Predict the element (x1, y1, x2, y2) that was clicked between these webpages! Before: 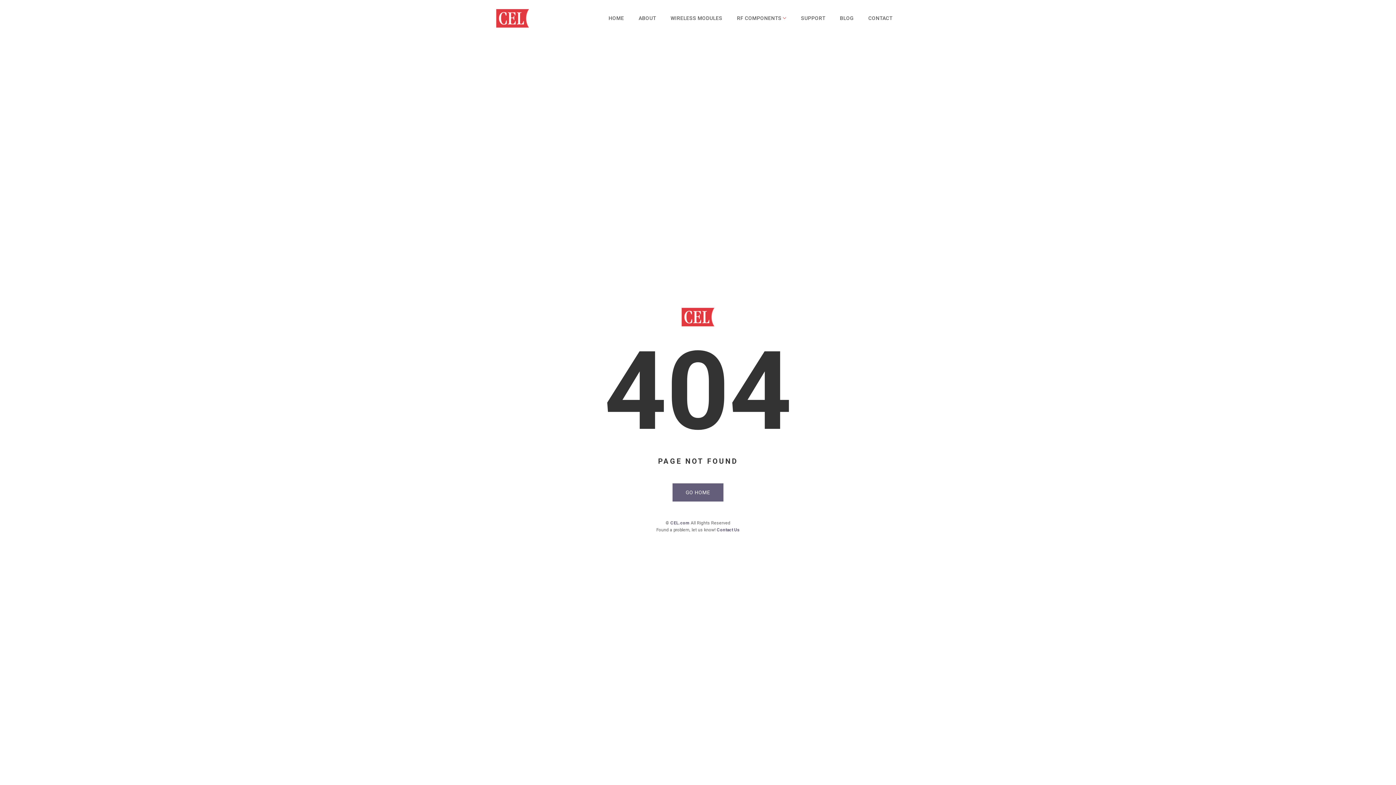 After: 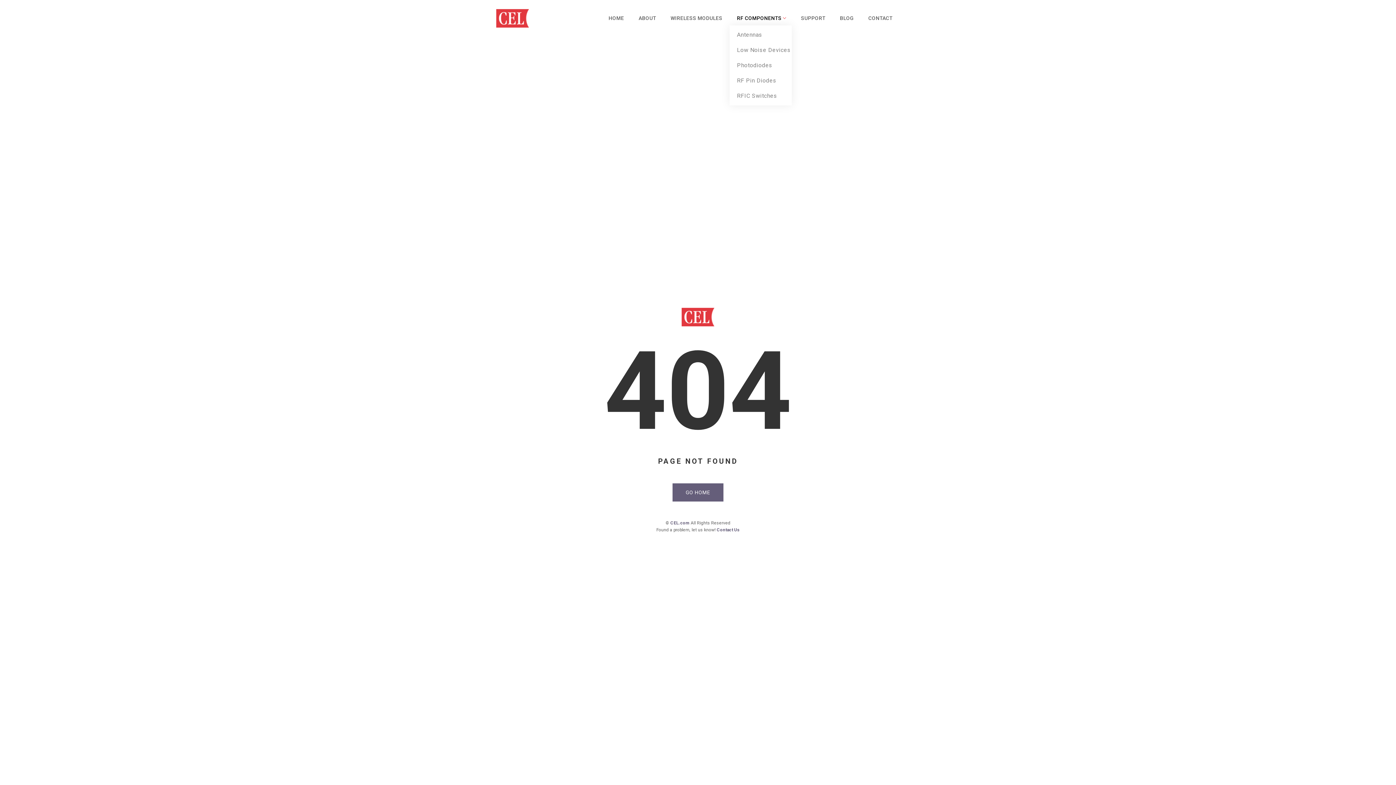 Action: bbox: (731, 10, 792, 25) label: RF COMPONENTS 